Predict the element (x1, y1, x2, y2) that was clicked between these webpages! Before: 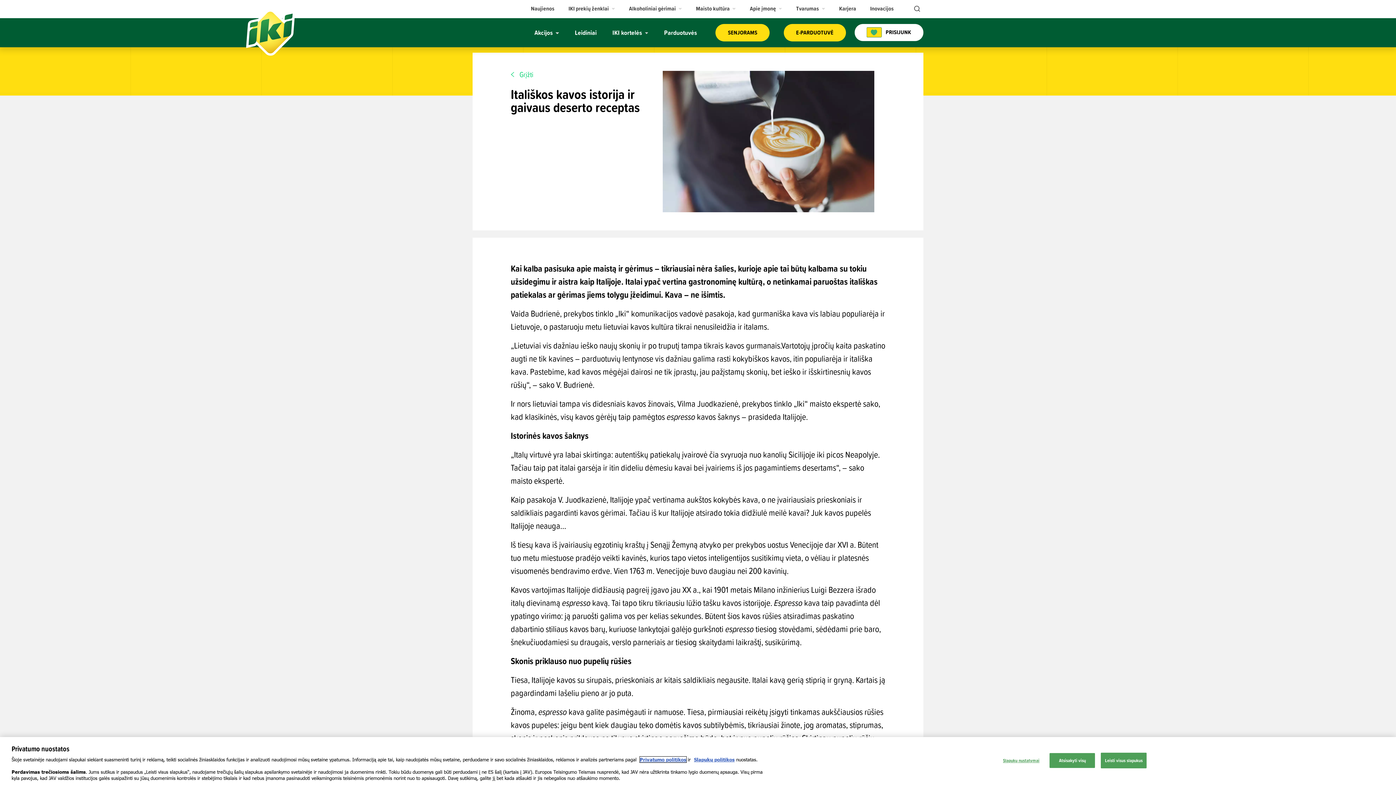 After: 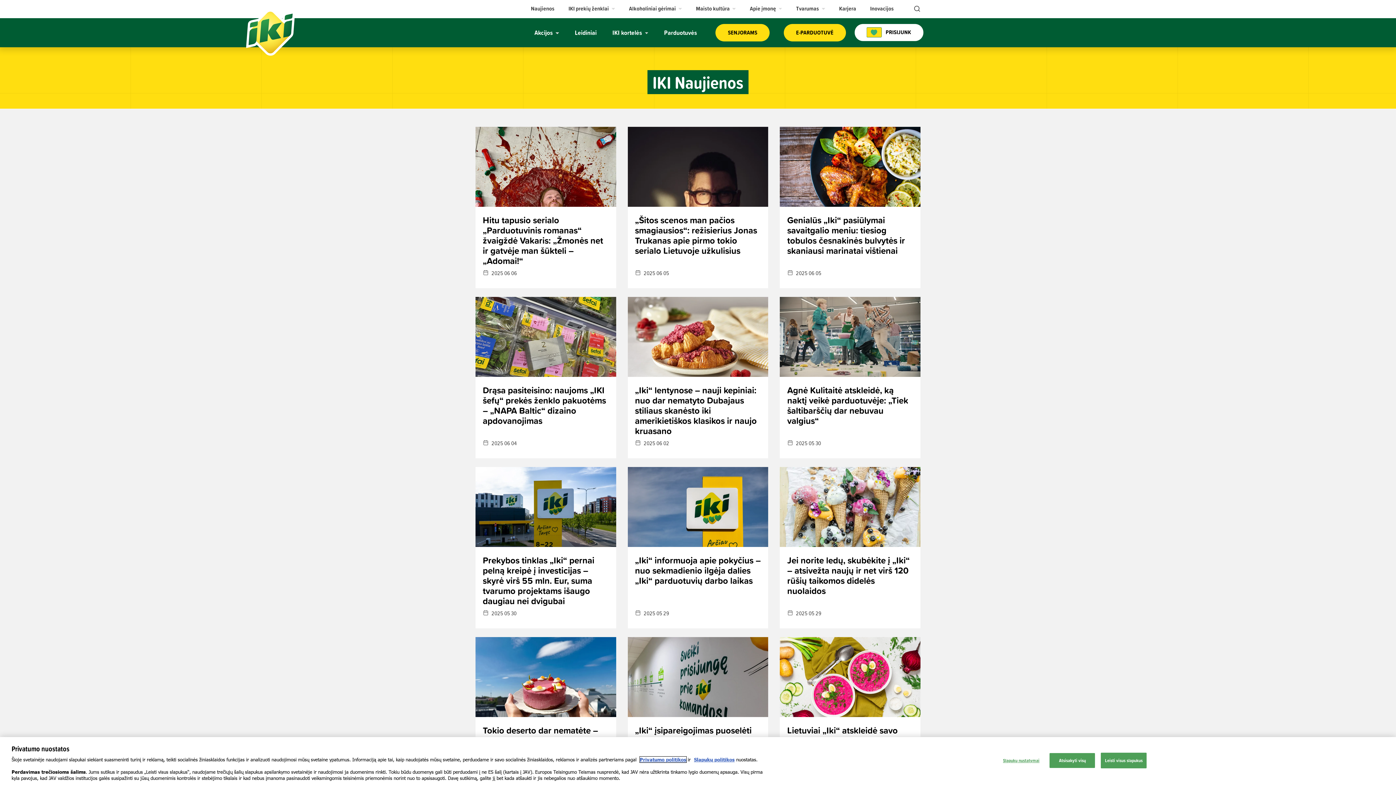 Action: label: Naujienos bbox: (526, 0, 558, 16)